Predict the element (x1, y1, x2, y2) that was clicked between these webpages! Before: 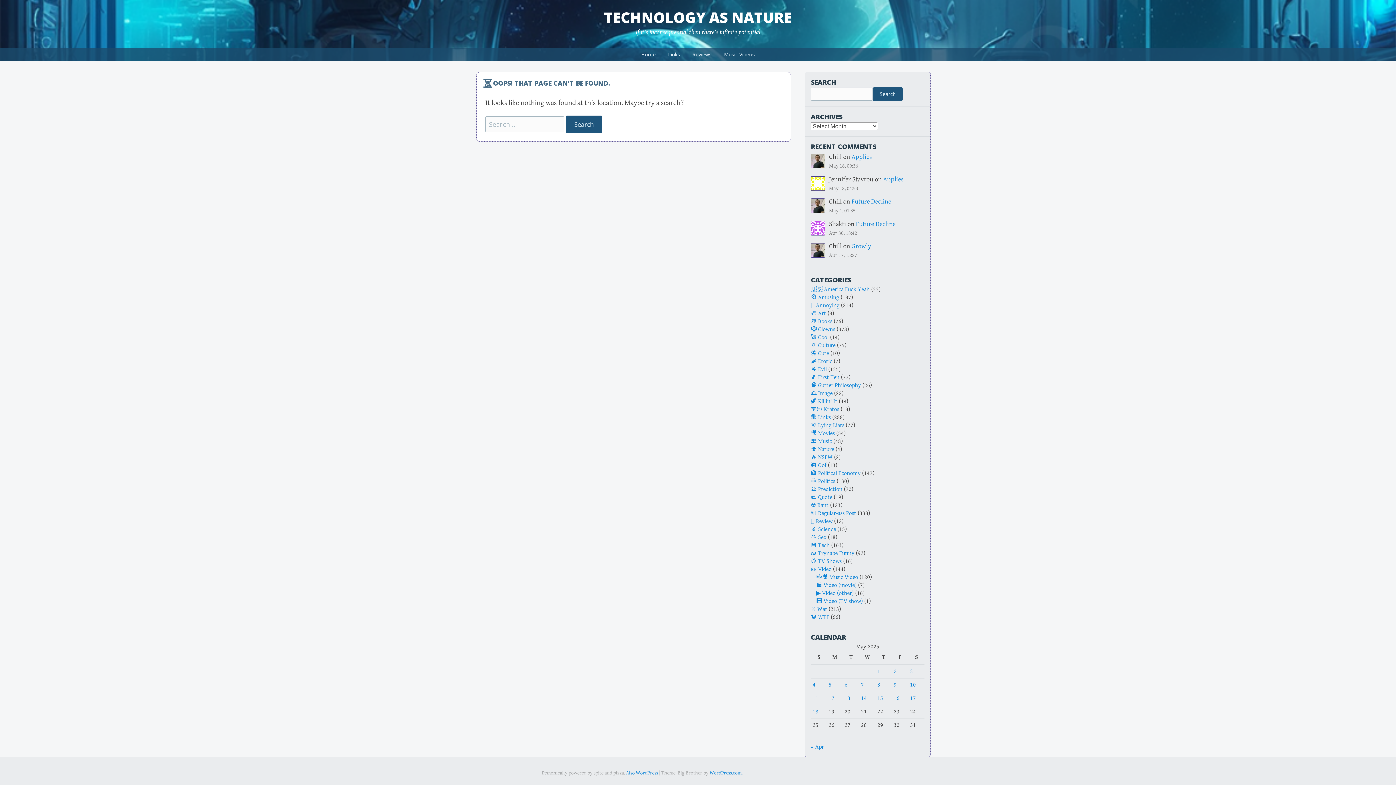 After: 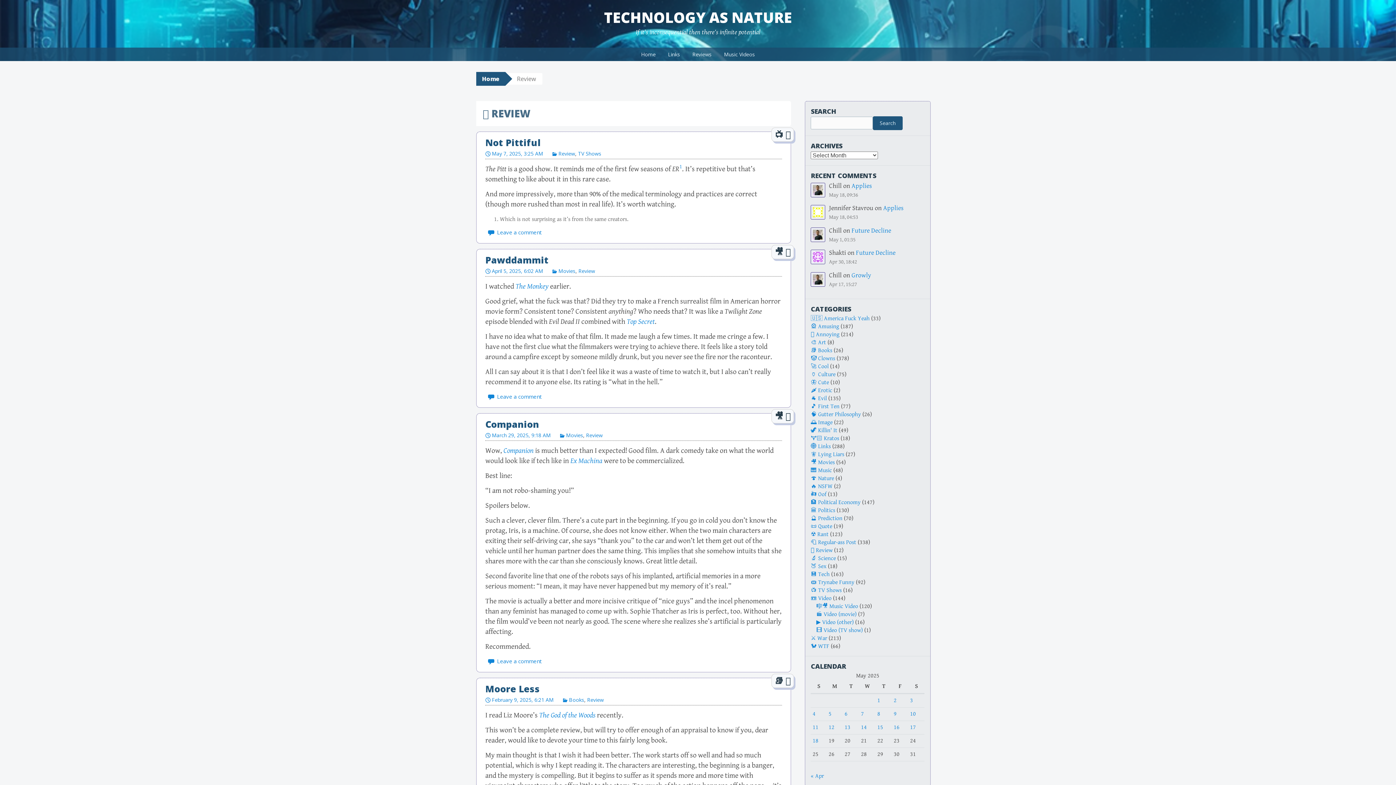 Action: label: Reviews bbox: (687, 47, 717, 61)